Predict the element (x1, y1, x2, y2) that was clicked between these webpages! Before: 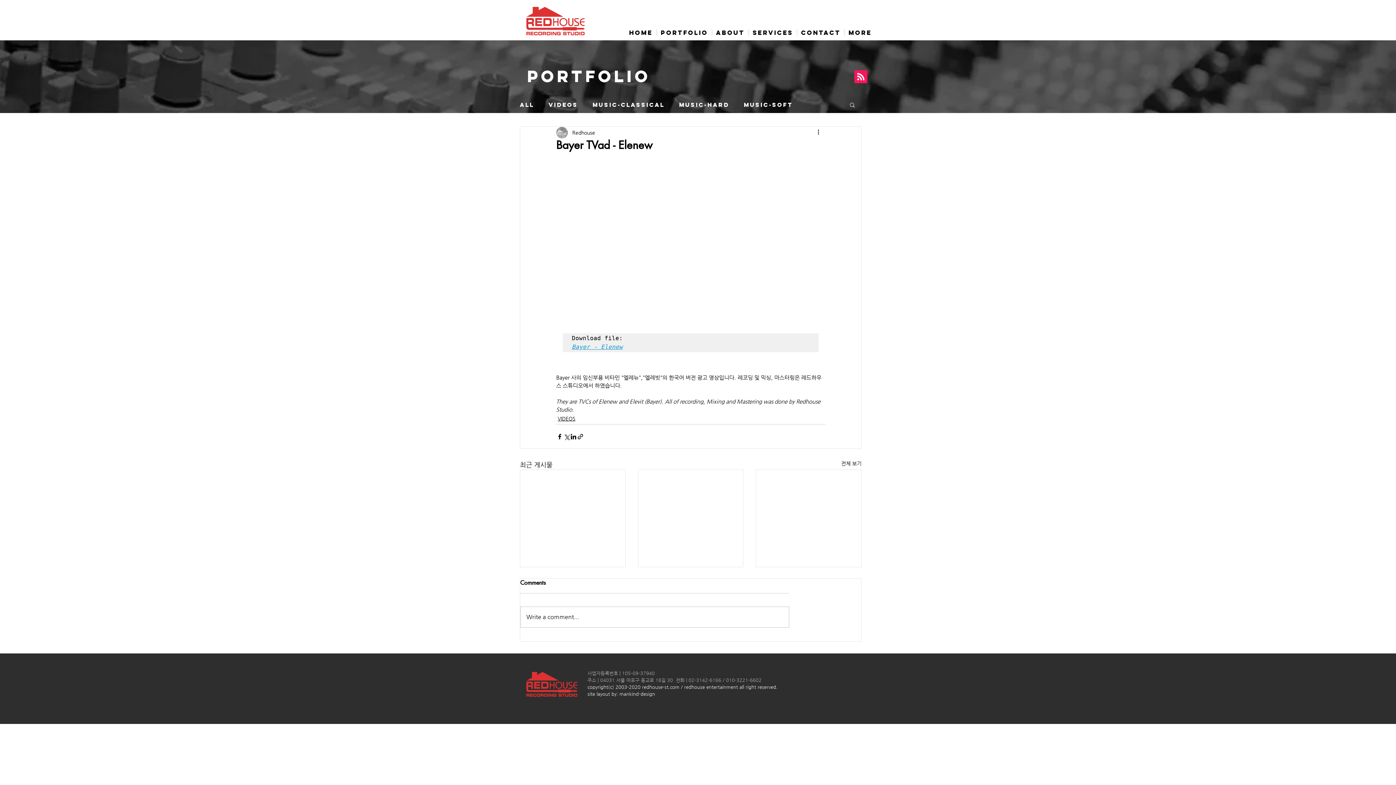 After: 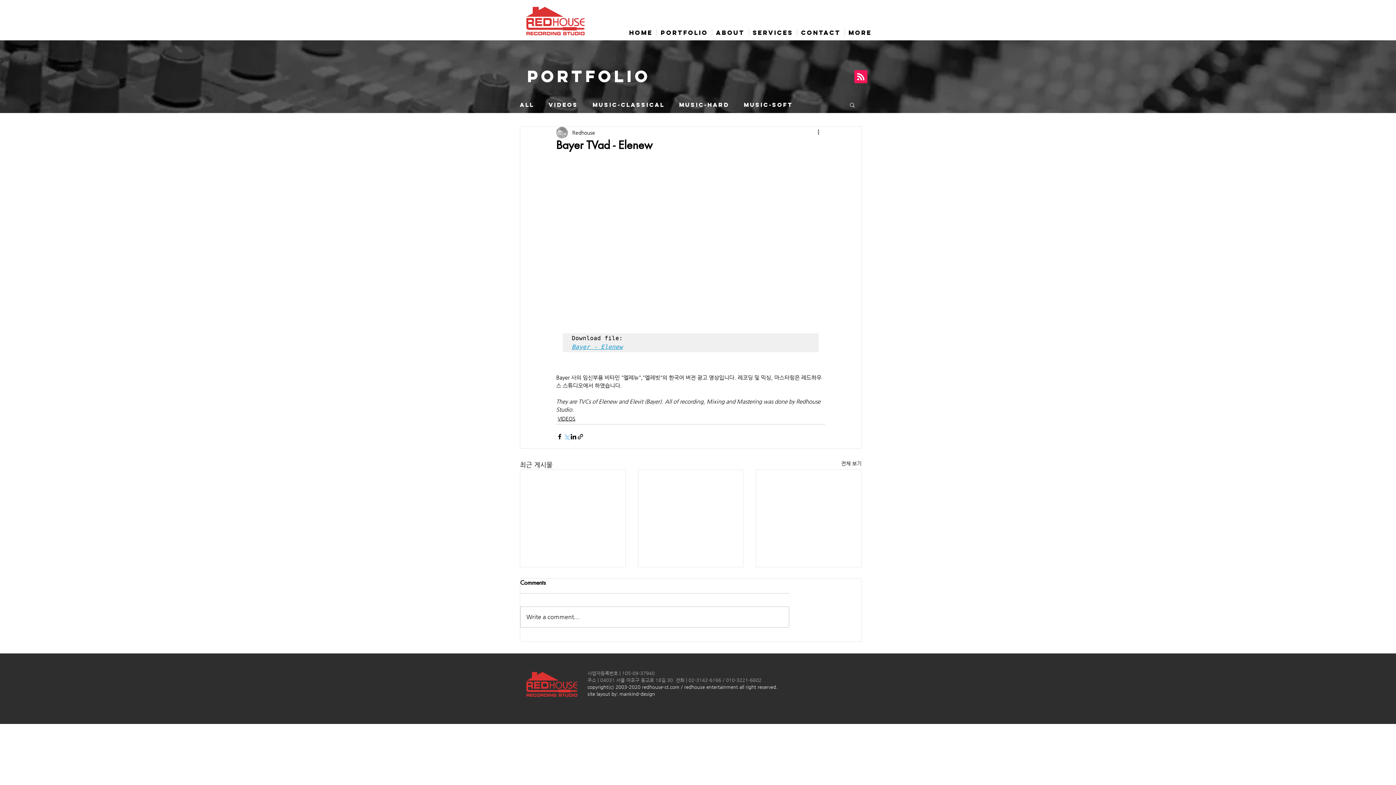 Action: bbox: (563, 433, 570, 440) label: X, 구 트위터 공유